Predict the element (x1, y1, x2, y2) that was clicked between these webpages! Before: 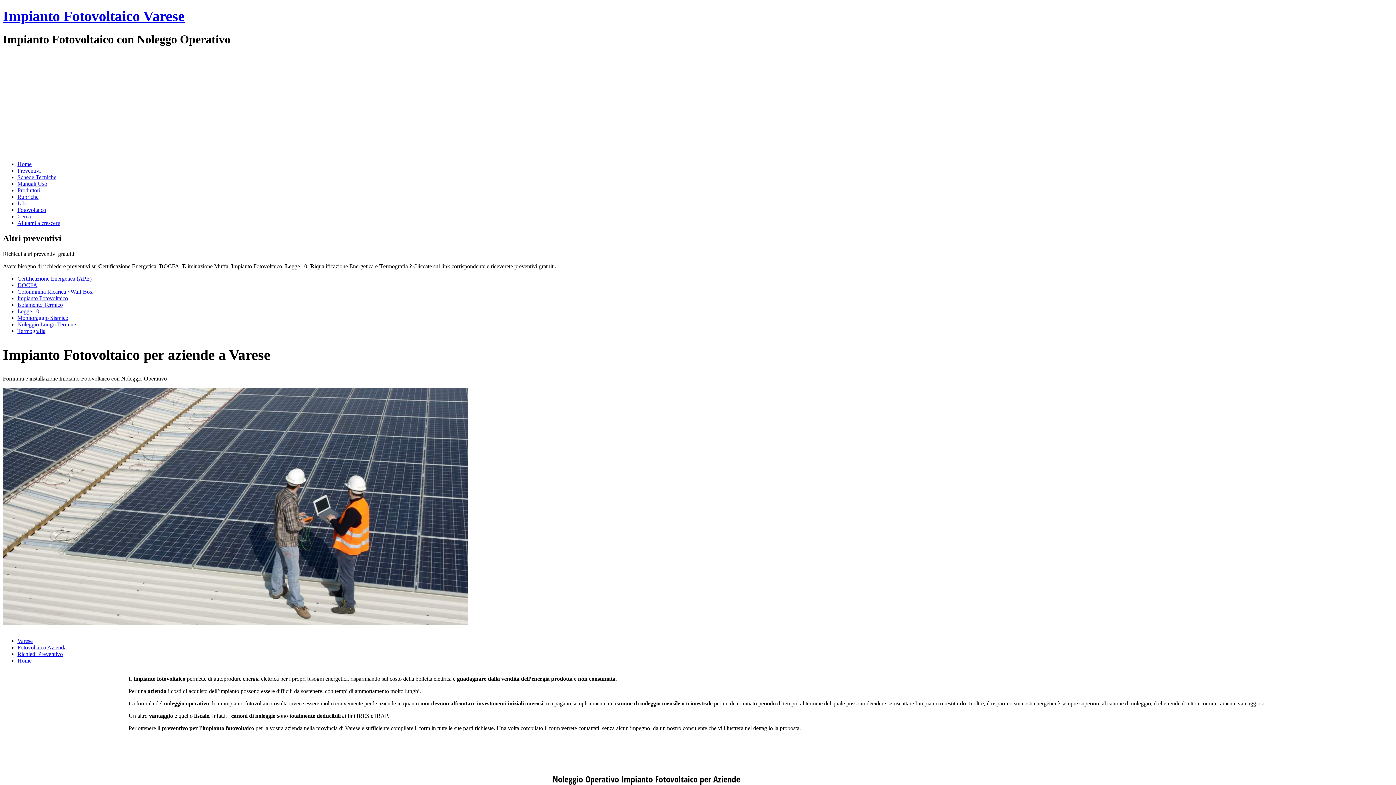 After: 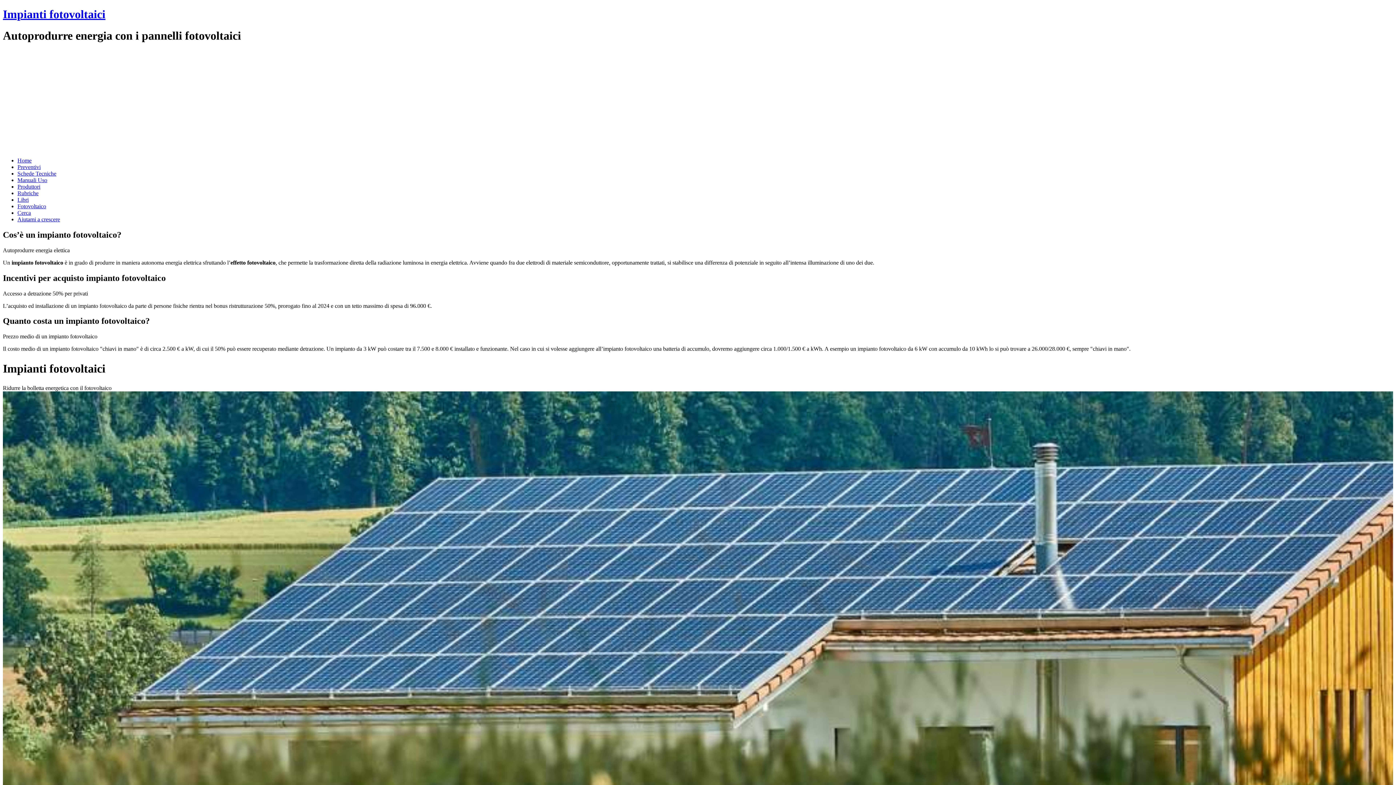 Action: bbox: (17, 206, 46, 213) label: Fotovoltaico